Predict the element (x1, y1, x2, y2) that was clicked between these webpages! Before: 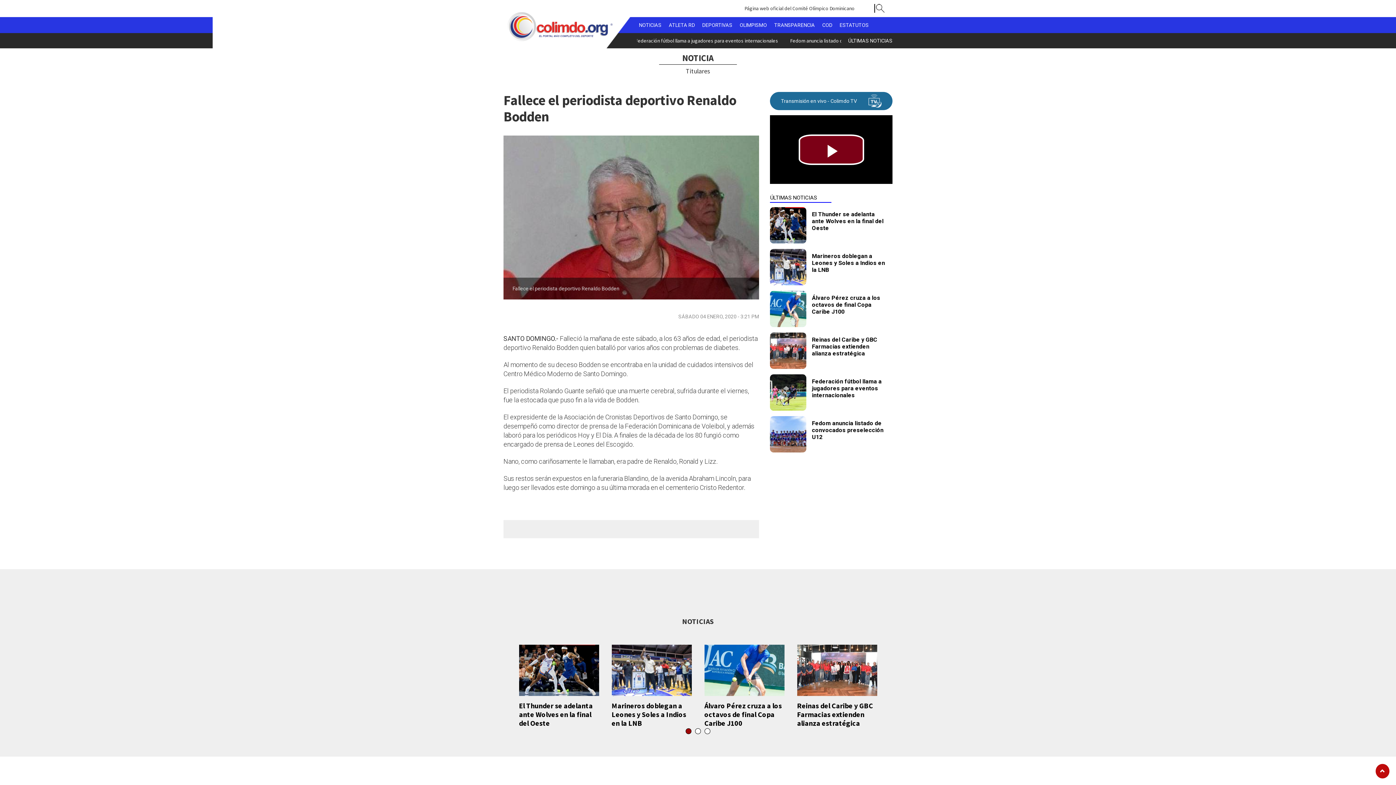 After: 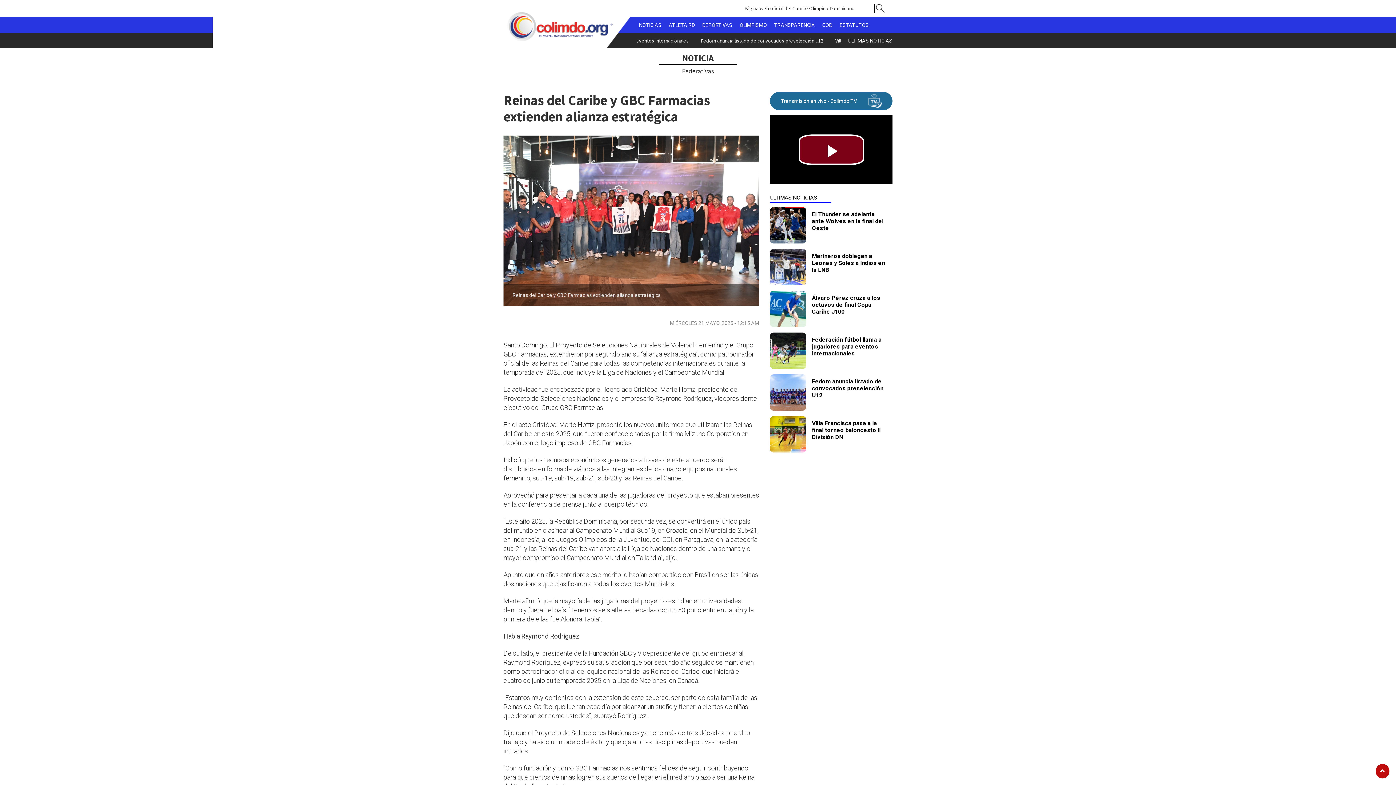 Action: bbox: (770, 332, 806, 369)